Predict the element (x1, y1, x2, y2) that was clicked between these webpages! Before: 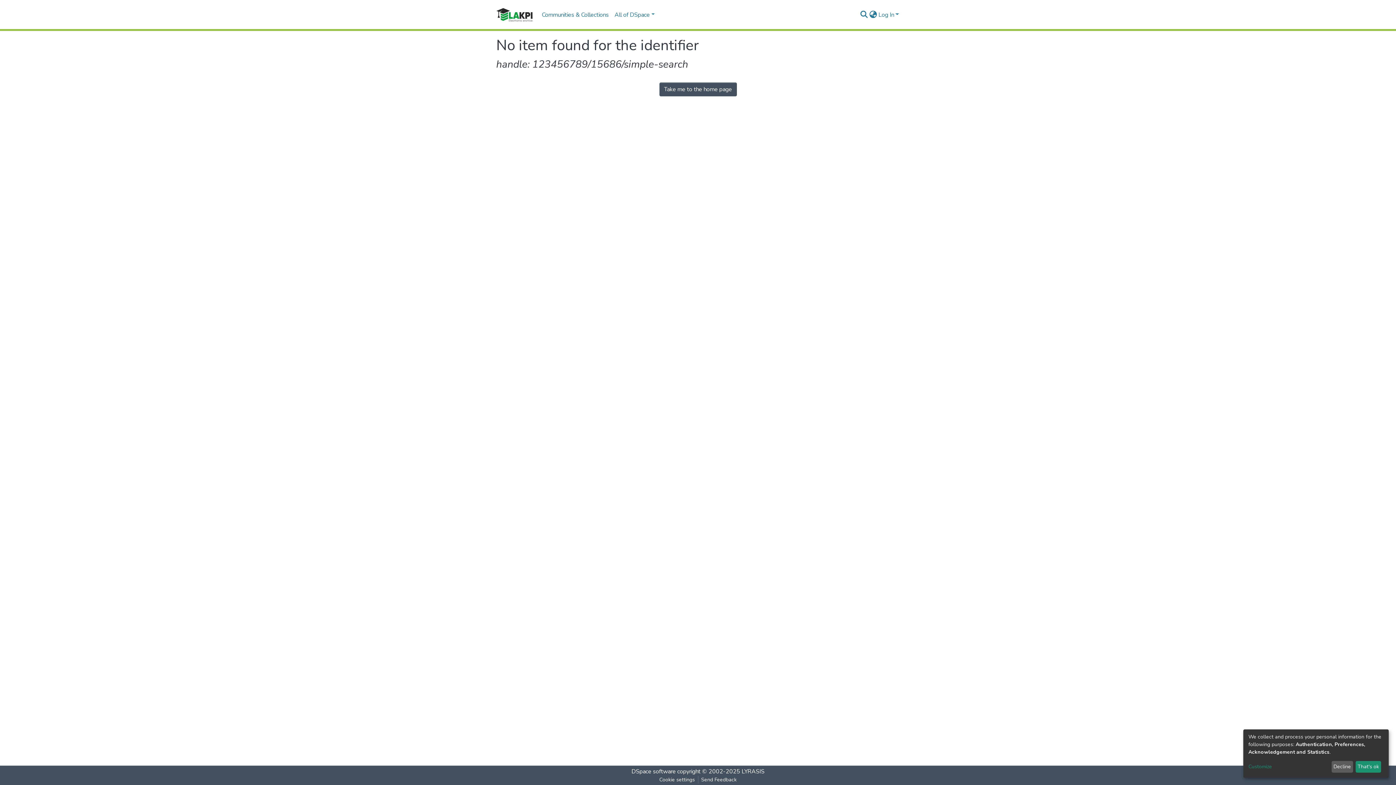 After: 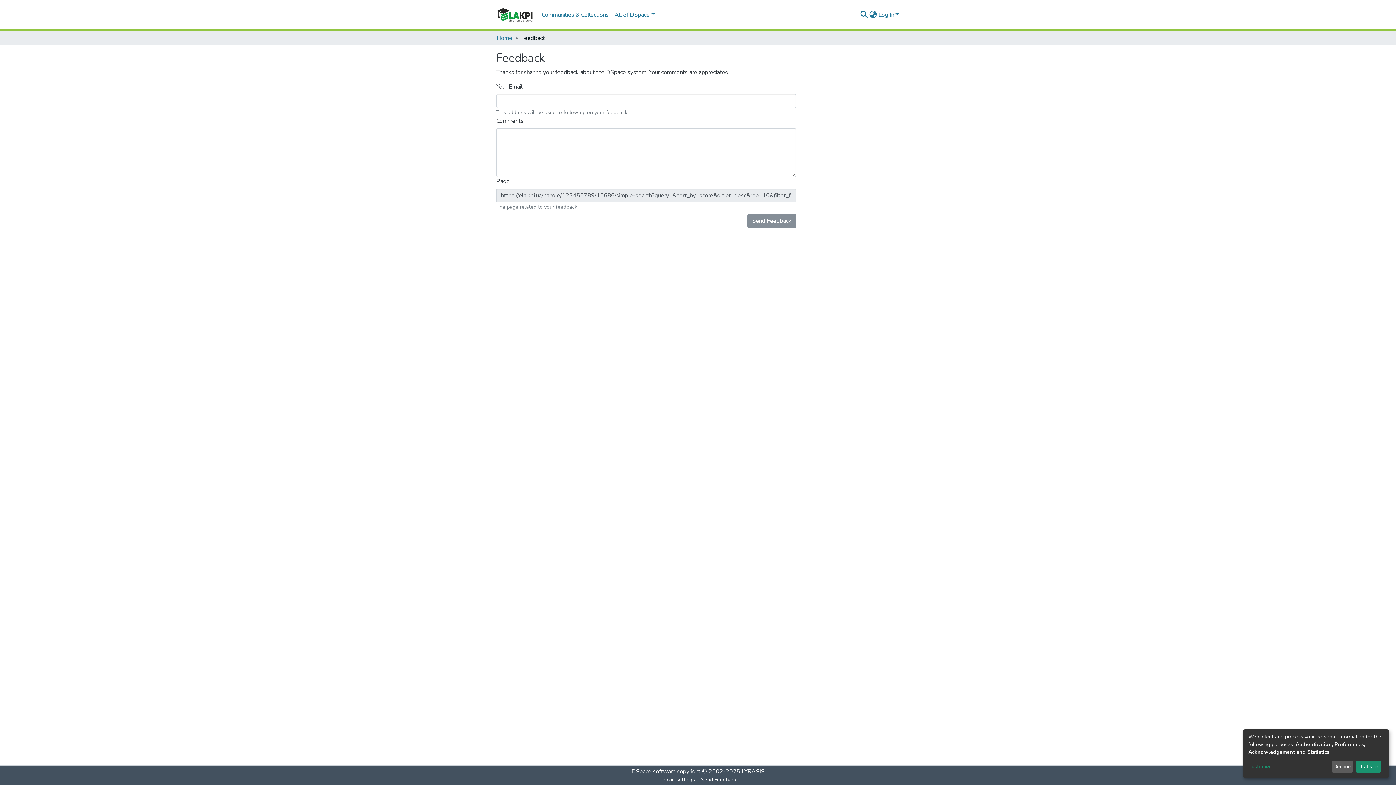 Action: label: Send Feedback bbox: (698, 776, 739, 784)